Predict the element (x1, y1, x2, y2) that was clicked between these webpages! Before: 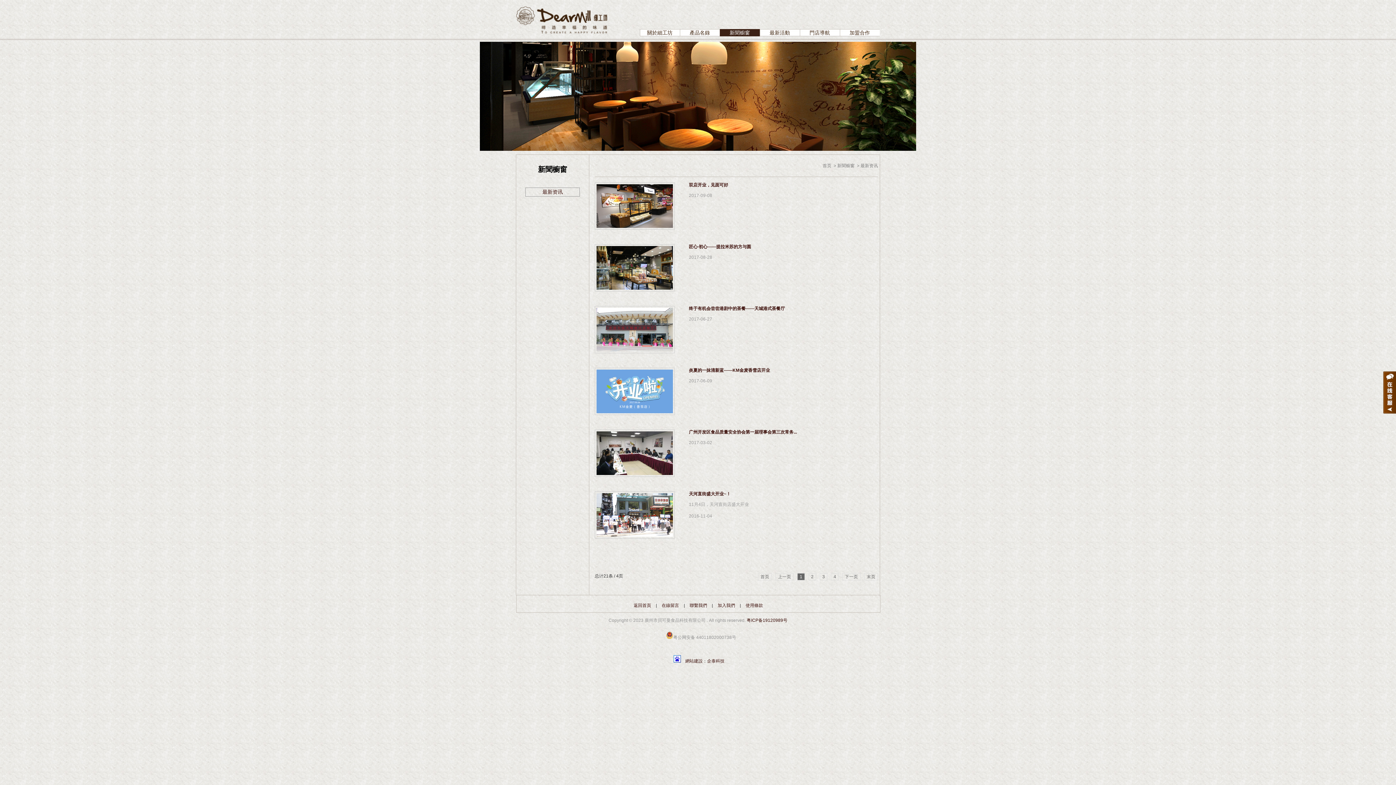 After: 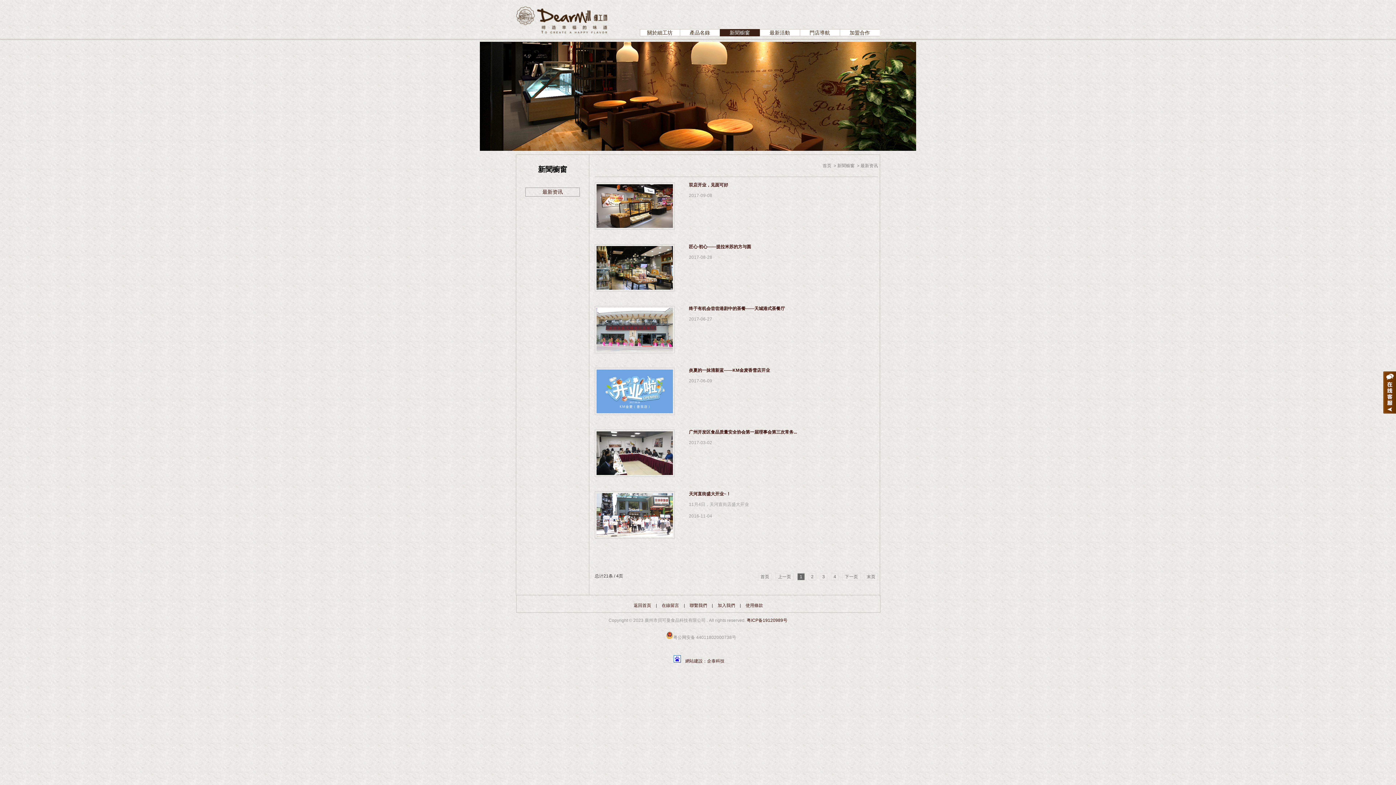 Action: bbox: (673, 658, 681, 664)